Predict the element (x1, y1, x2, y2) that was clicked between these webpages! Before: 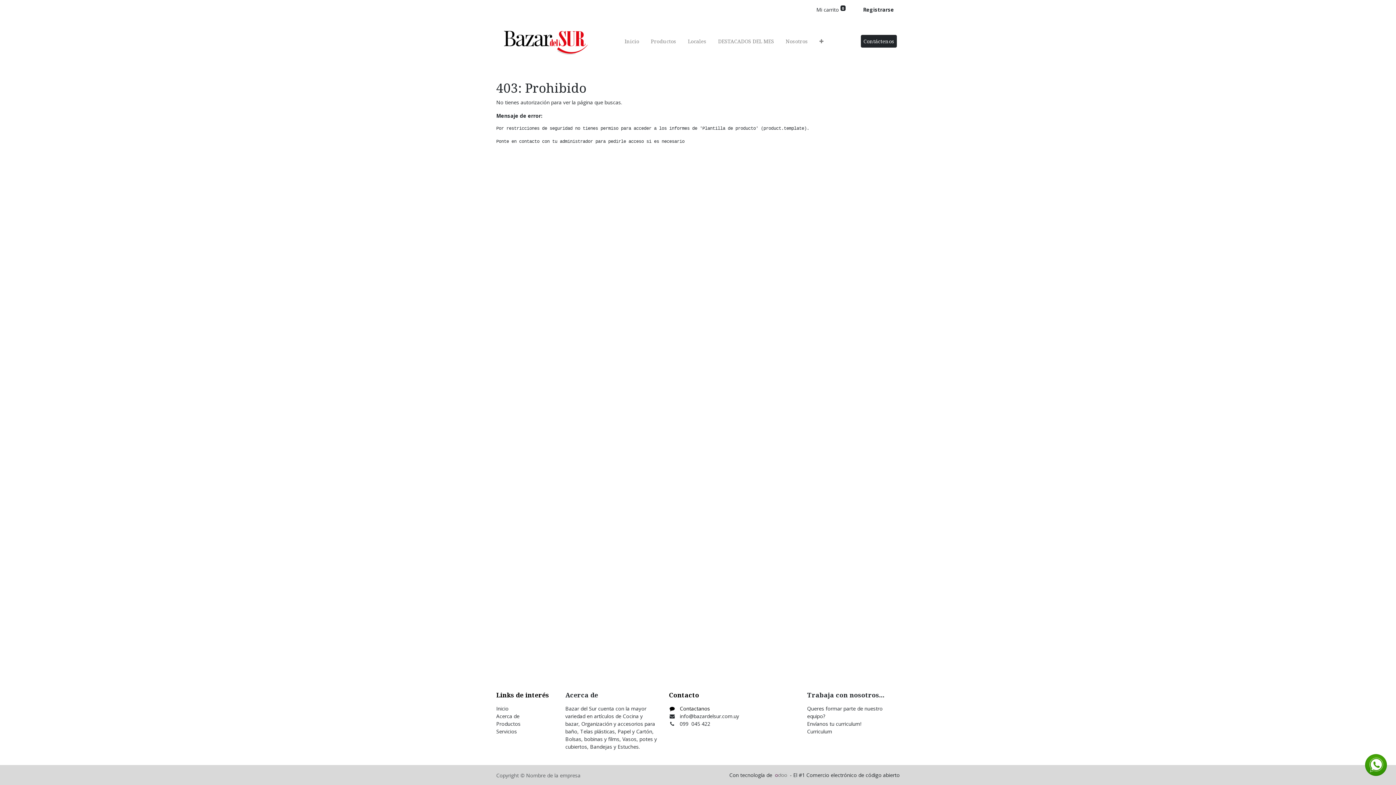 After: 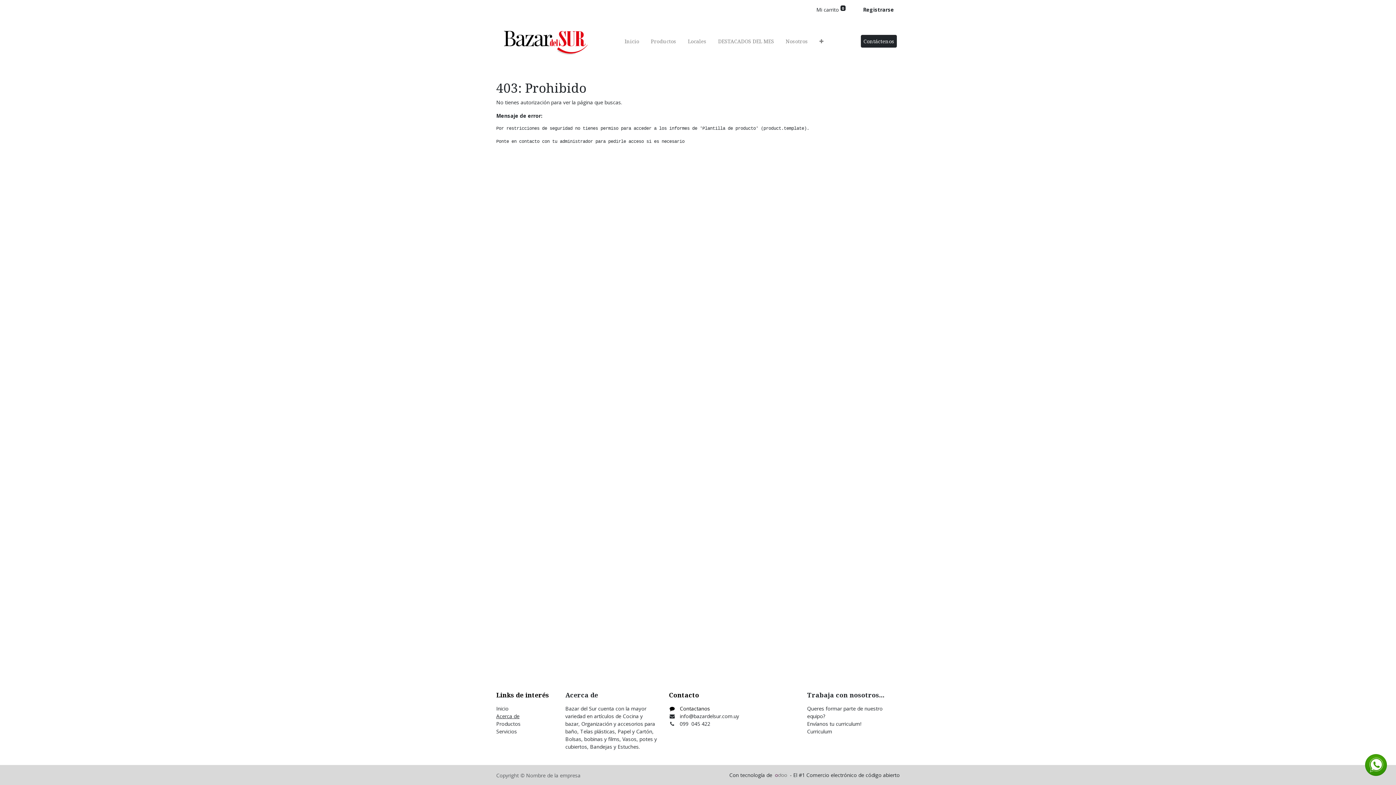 Action: label: Acerca de bbox: (496, 713, 519, 720)